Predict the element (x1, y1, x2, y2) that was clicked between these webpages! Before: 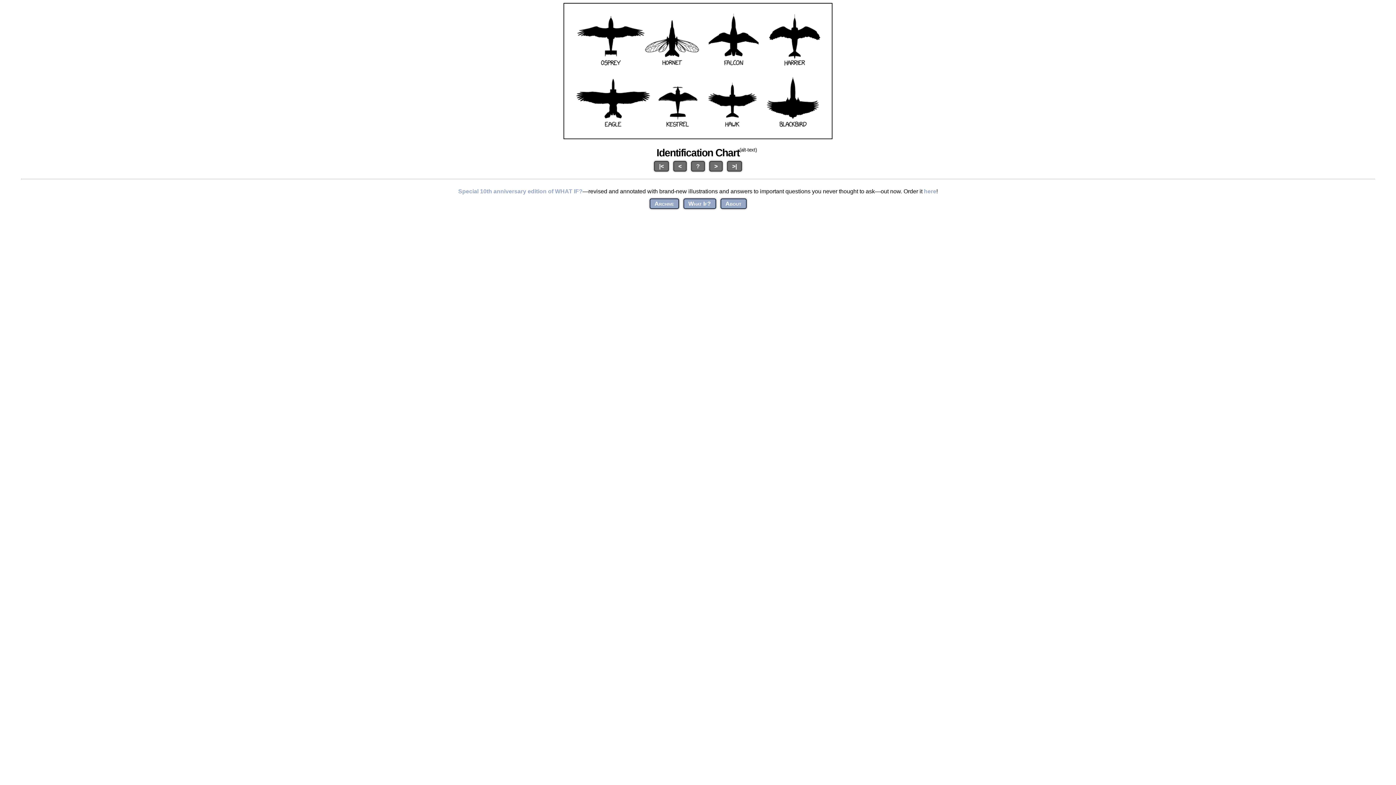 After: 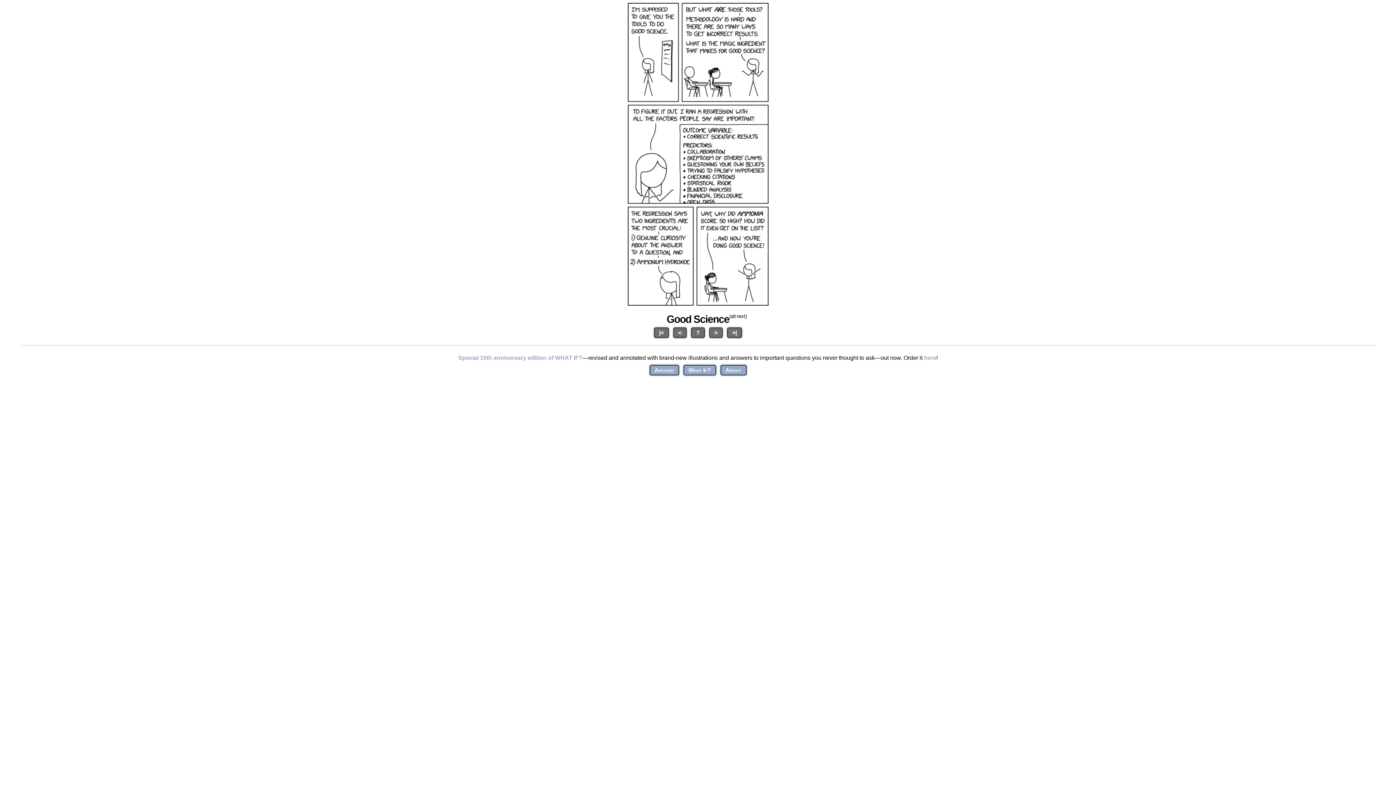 Action: label: >| bbox: (727, 161, 742, 171)